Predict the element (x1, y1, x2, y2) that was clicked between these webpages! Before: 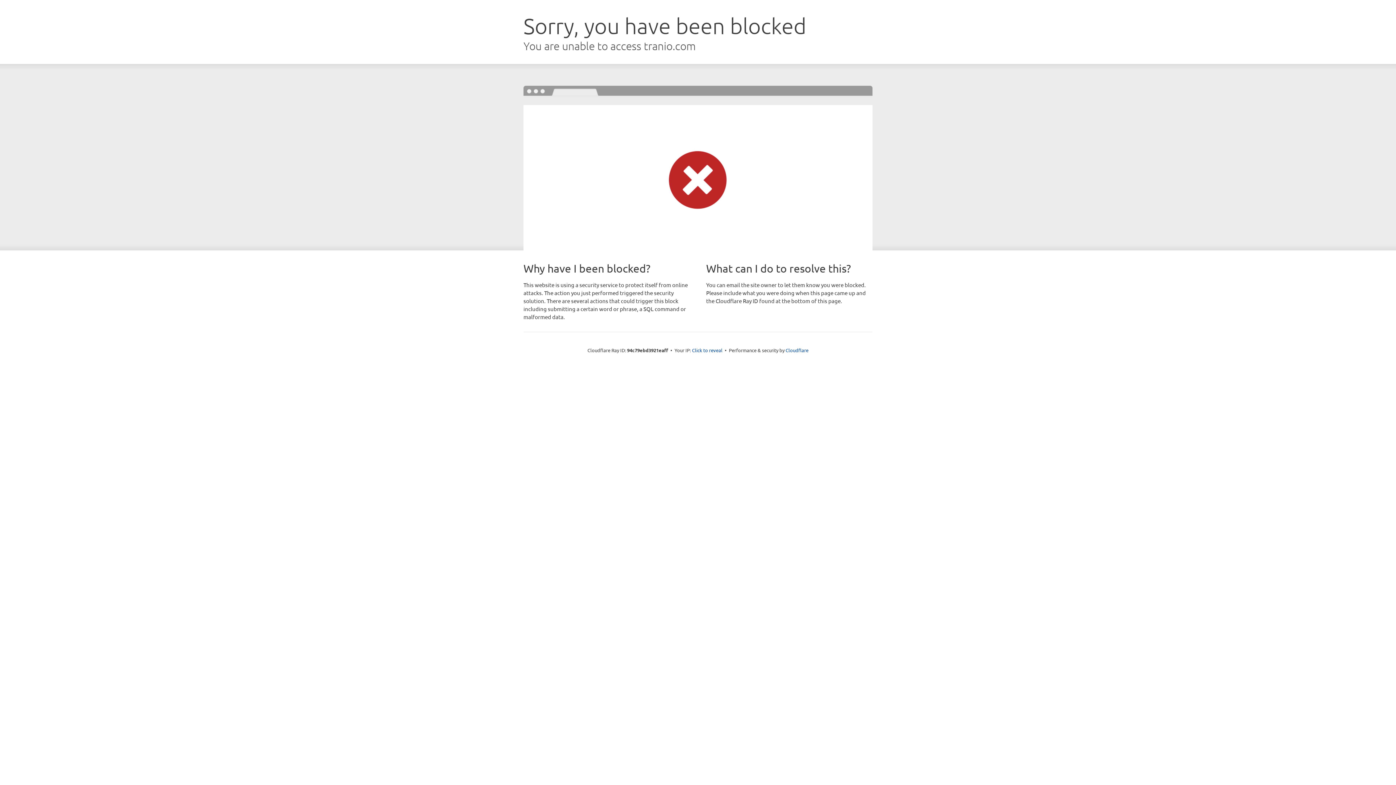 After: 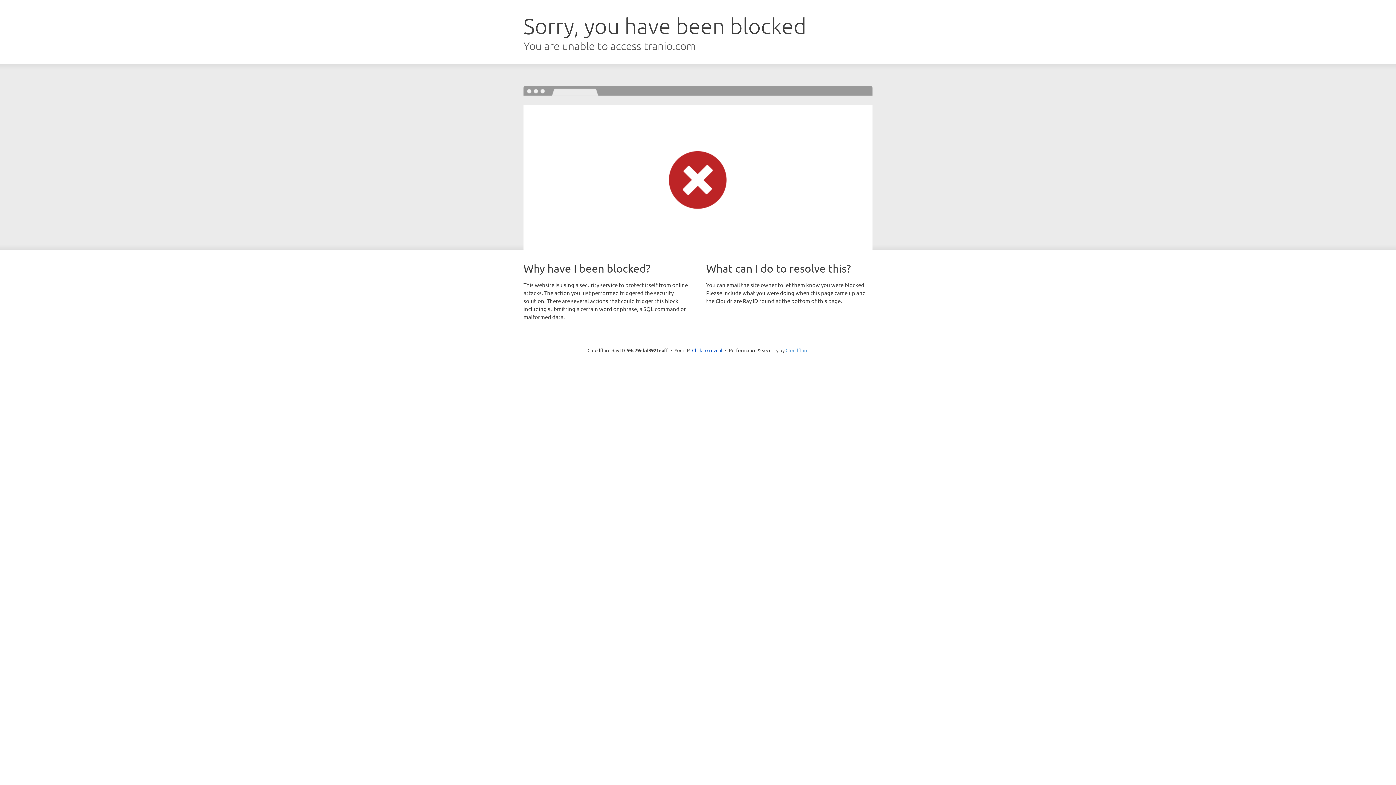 Action: label: Cloudflare bbox: (785, 347, 808, 353)